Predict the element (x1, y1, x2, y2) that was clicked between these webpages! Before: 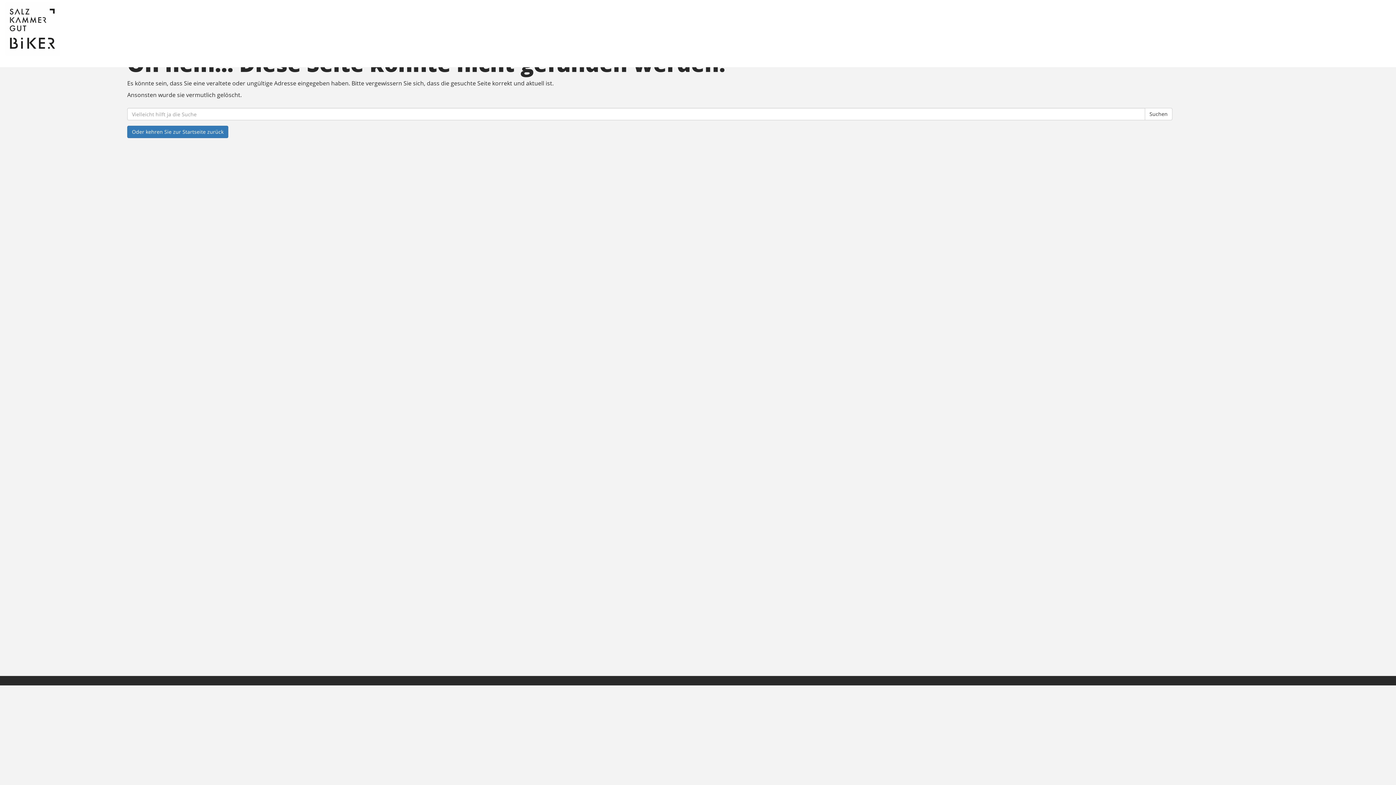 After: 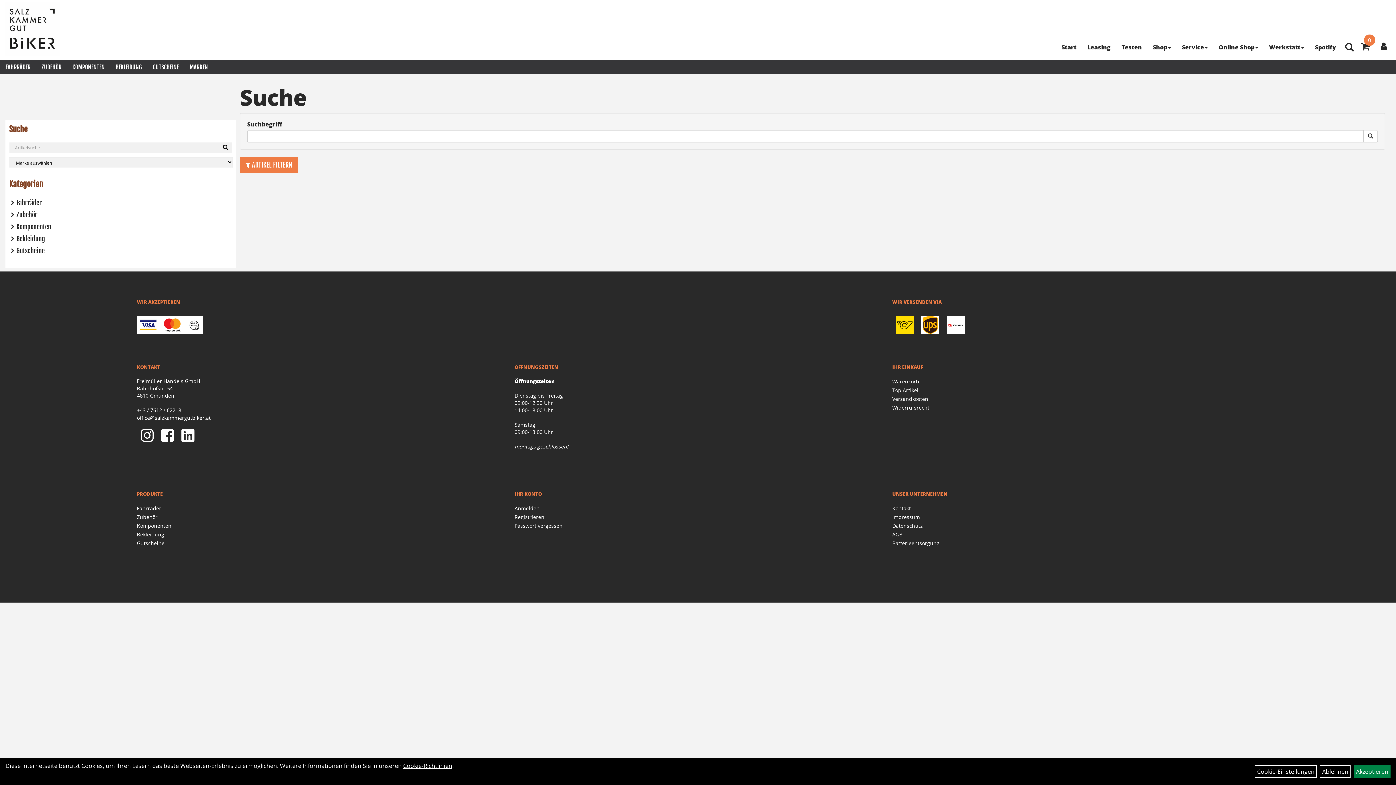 Action: label: Suchen bbox: (1145, 108, 1172, 120)